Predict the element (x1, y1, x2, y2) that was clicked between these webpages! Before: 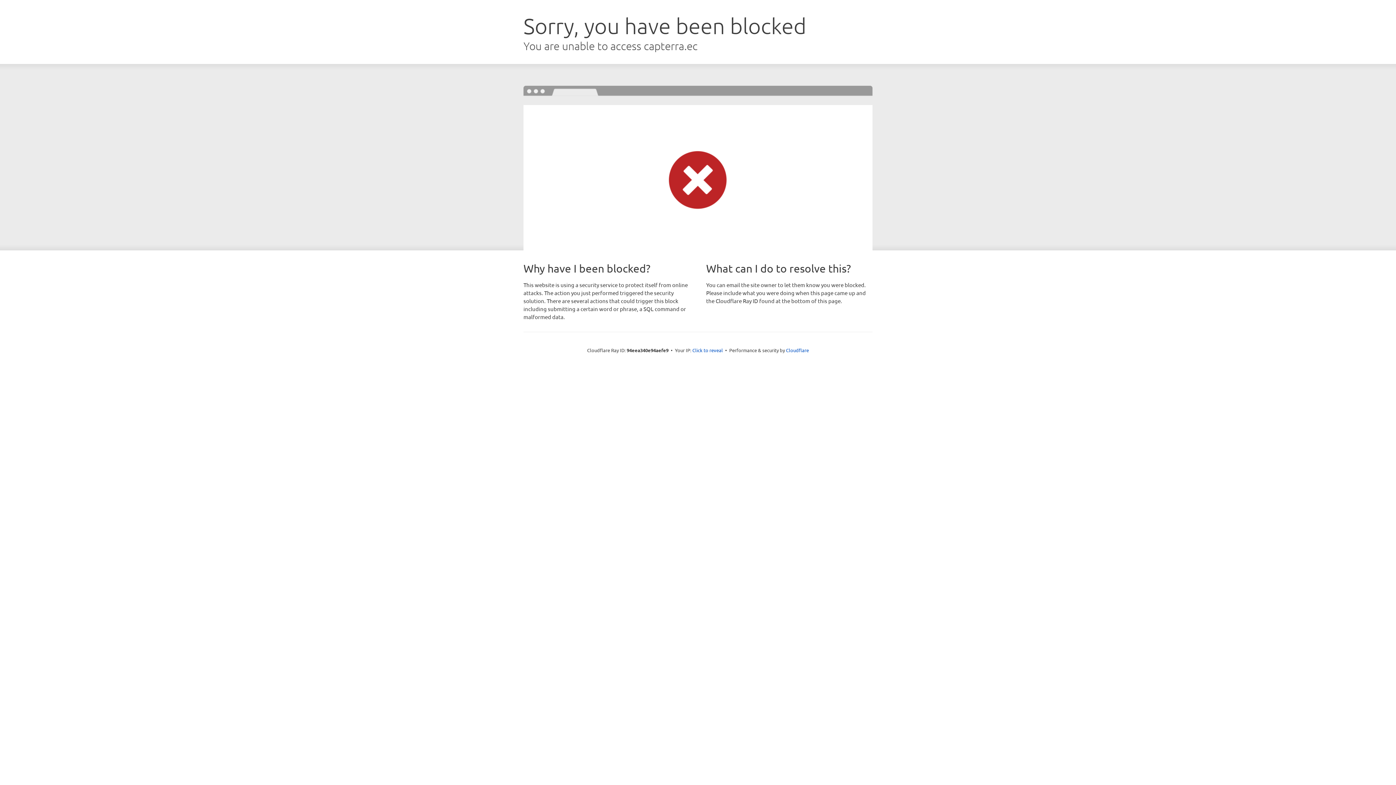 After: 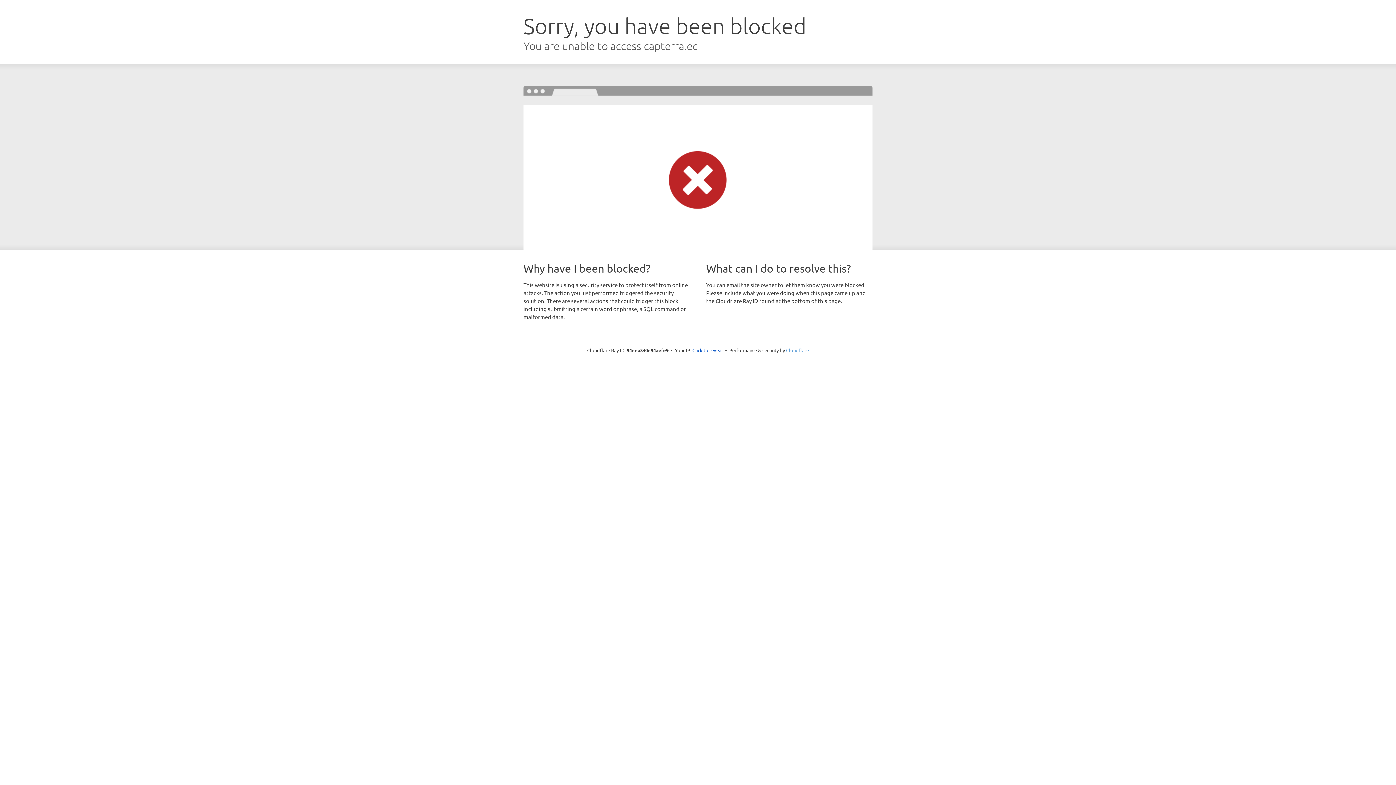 Action: bbox: (786, 347, 809, 353) label: Cloudflare